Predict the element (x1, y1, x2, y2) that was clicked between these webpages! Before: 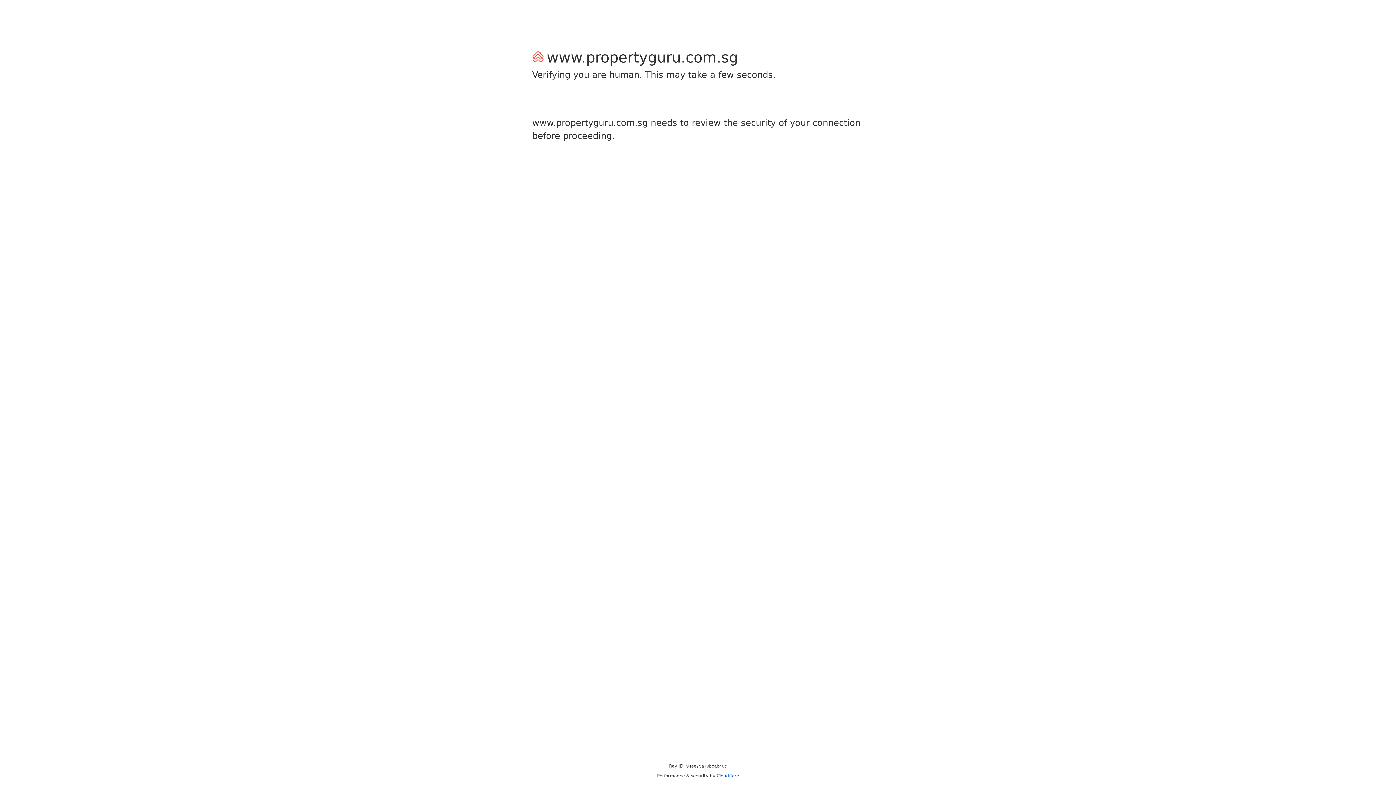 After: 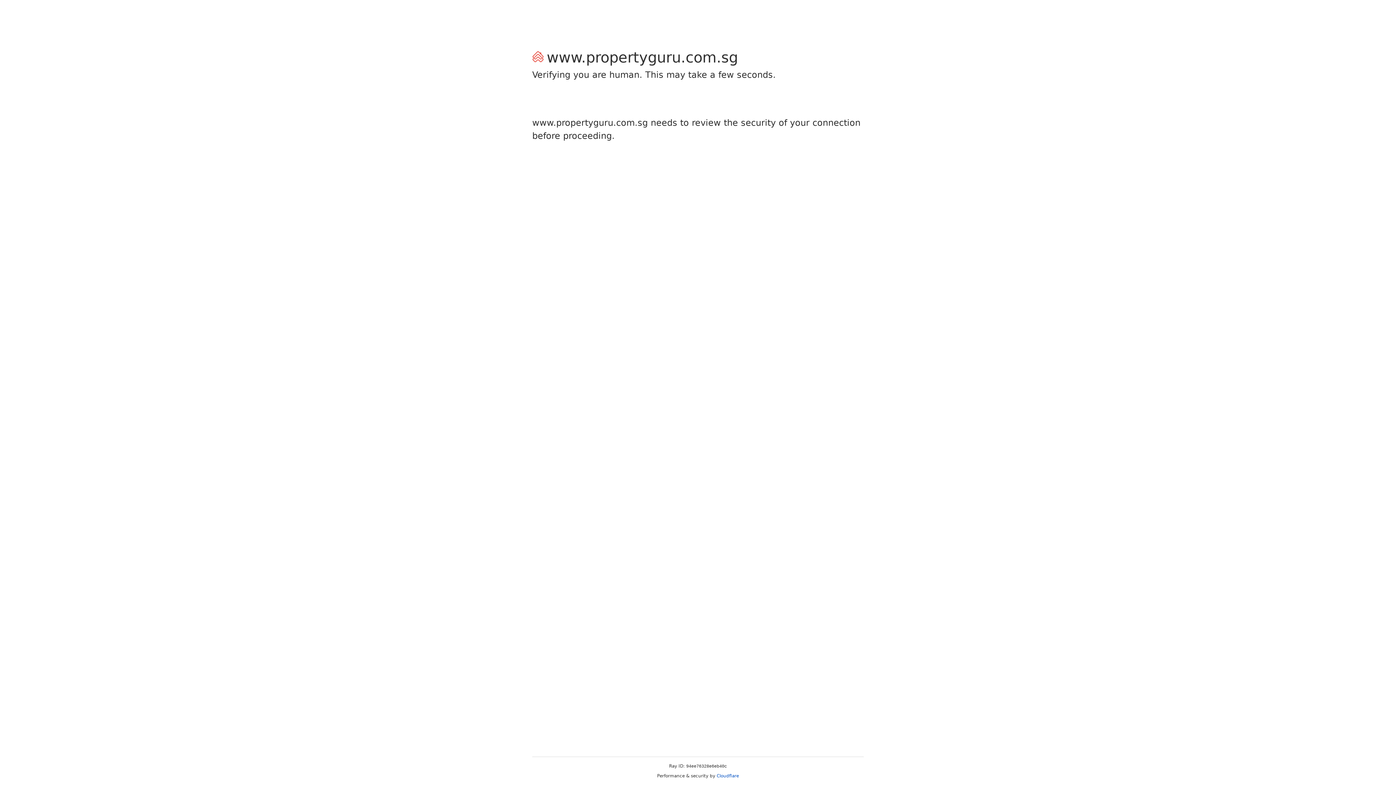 Action: bbox: (716, 773, 739, 778) label: Cloudflare